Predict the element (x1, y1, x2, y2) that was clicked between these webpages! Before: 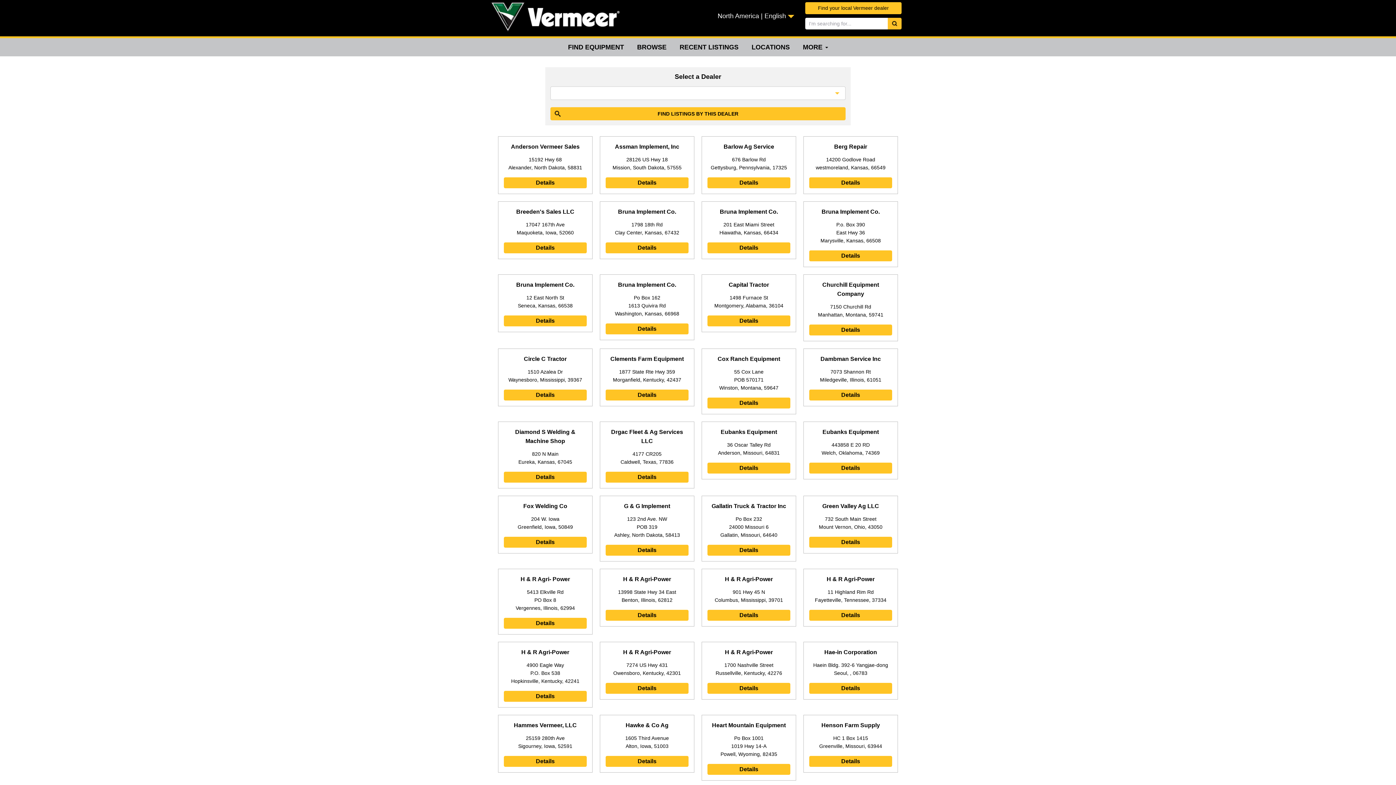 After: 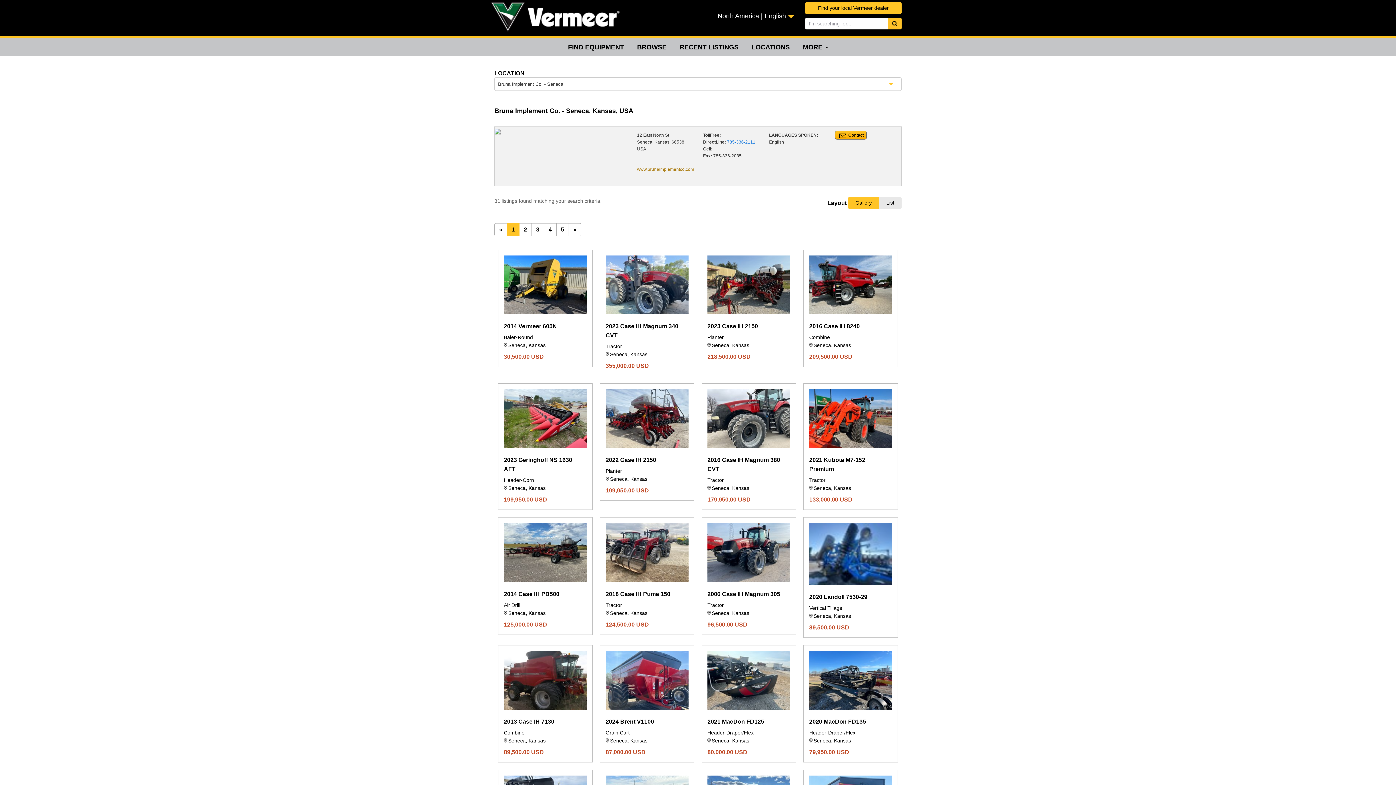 Action: bbox: (504, 315, 586, 326) label: Details